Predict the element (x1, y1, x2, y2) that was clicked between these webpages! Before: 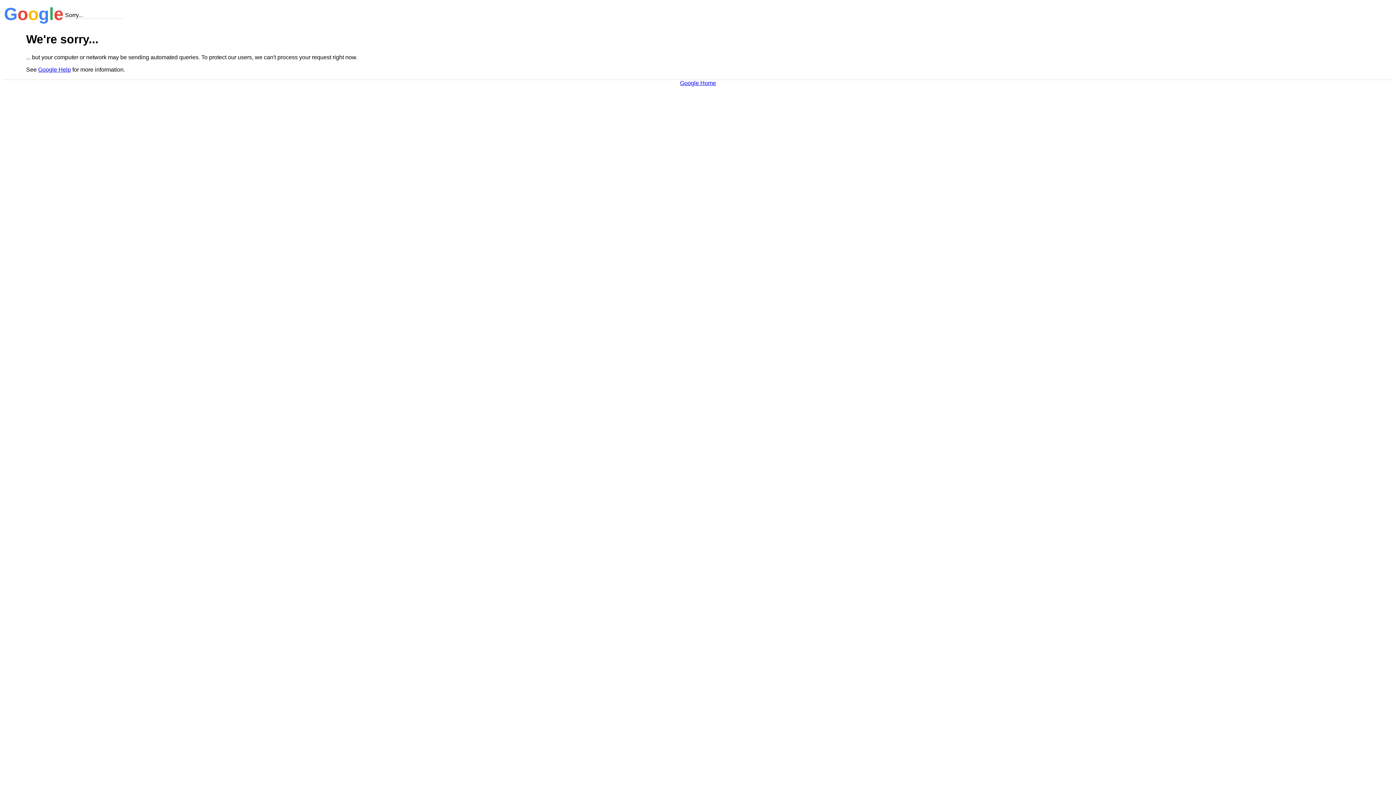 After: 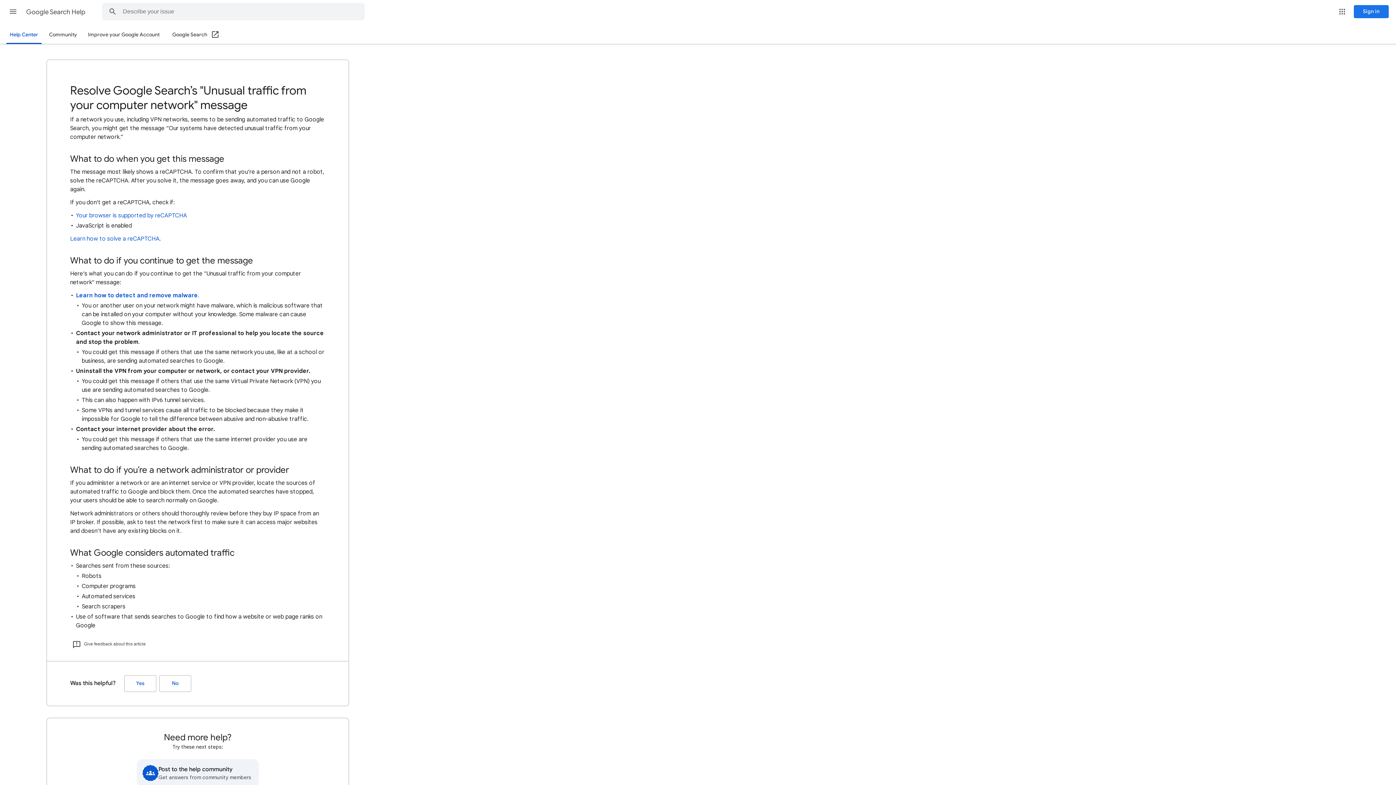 Action: bbox: (38, 66, 70, 72) label: Google Help